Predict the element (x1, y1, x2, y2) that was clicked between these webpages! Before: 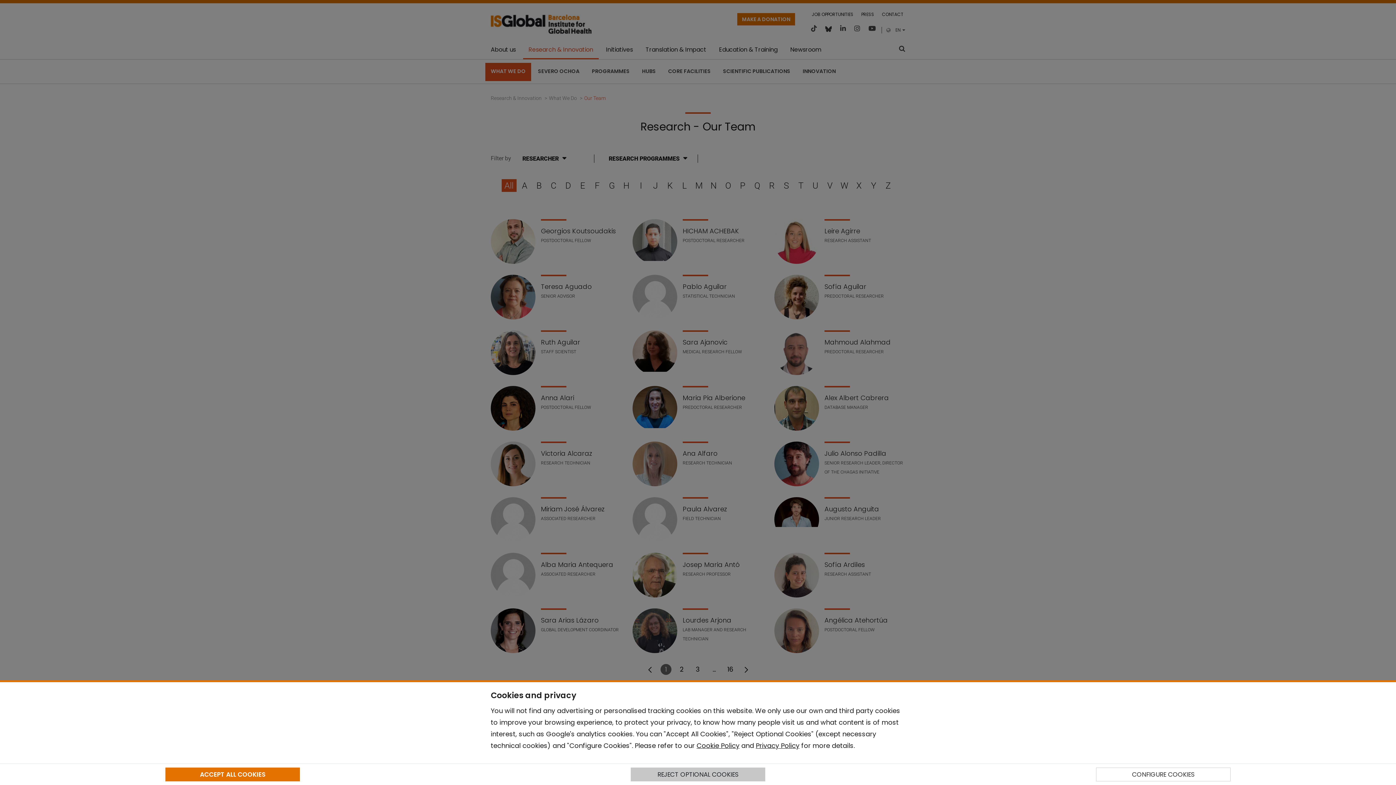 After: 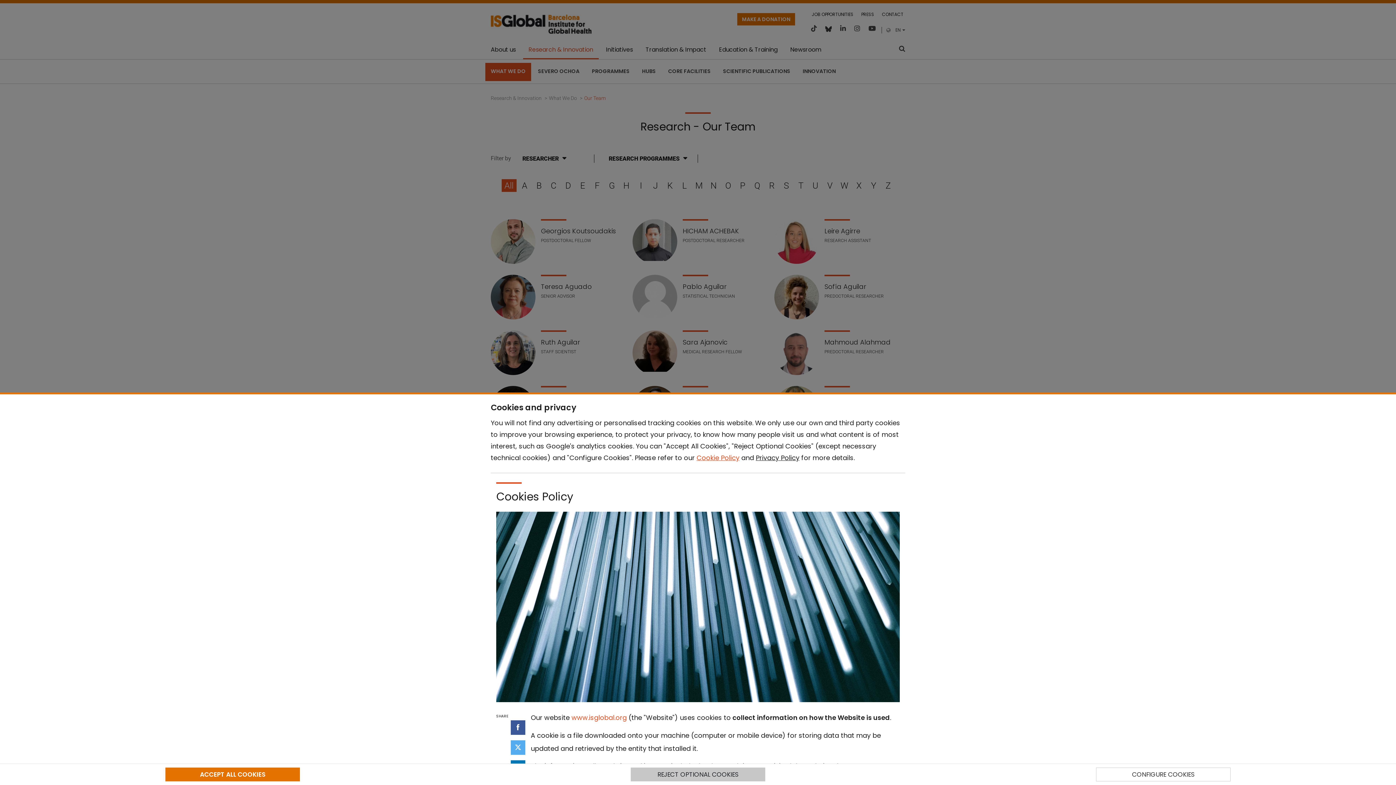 Action: bbox: (696, 741, 739, 750) label: Cookie Policy